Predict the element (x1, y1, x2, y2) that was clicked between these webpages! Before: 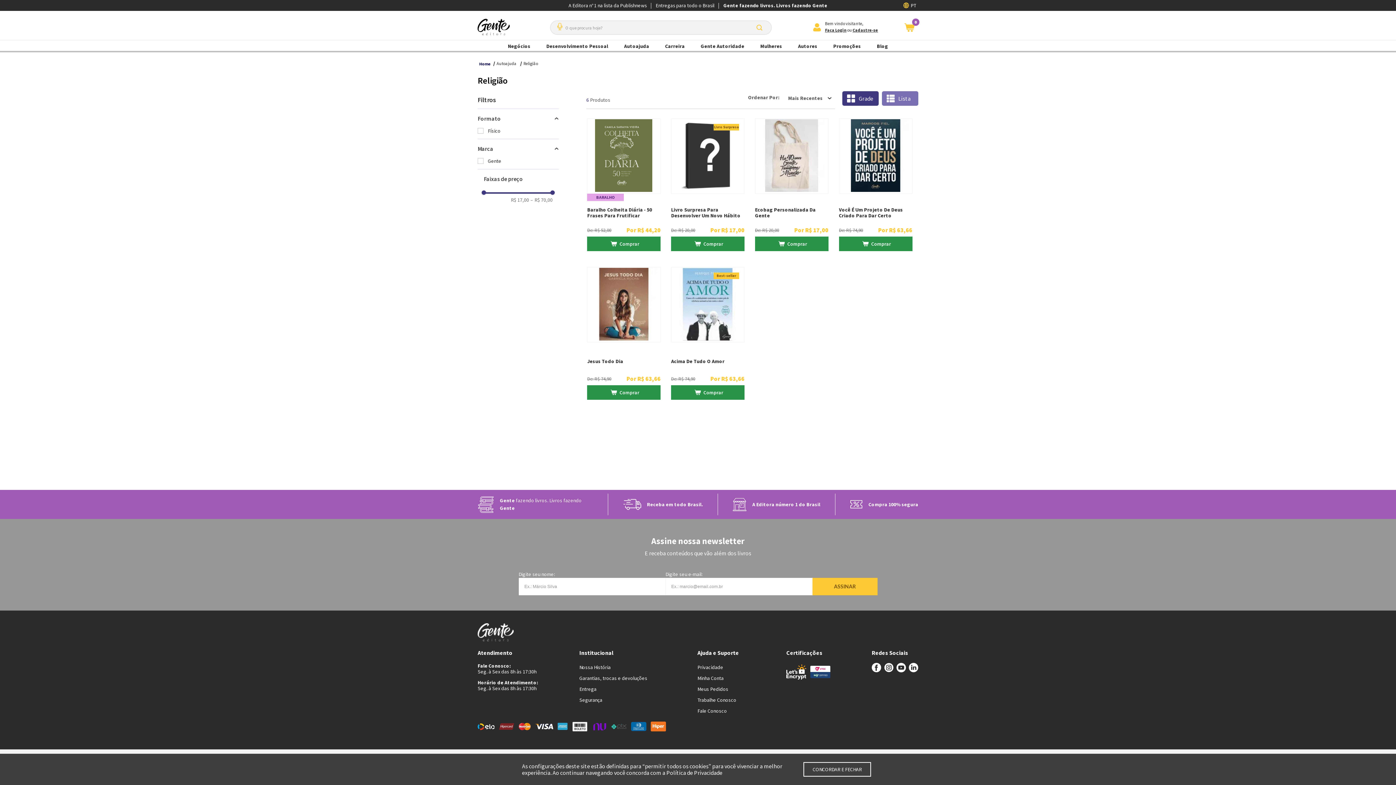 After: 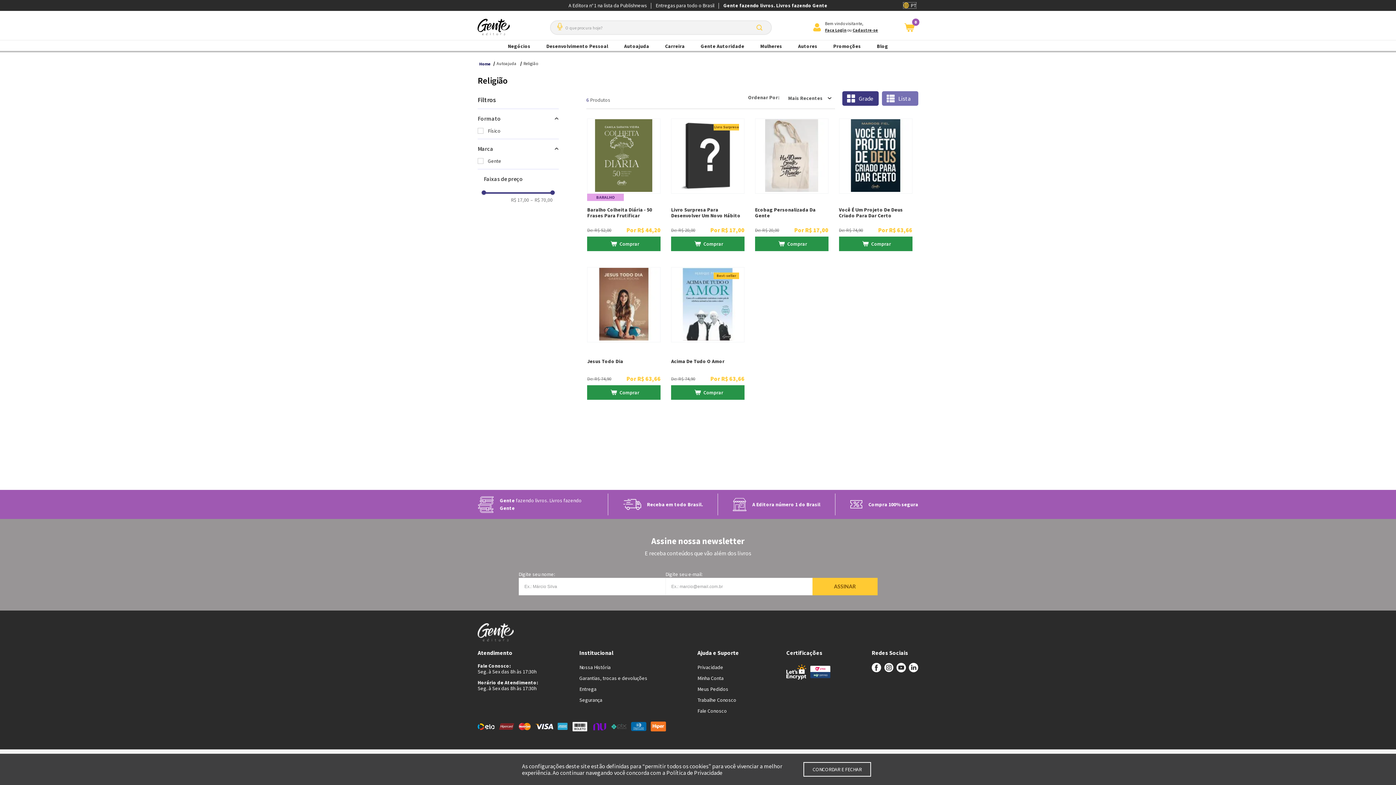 Action: bbox: (903, 2, 916, 8) label: PT